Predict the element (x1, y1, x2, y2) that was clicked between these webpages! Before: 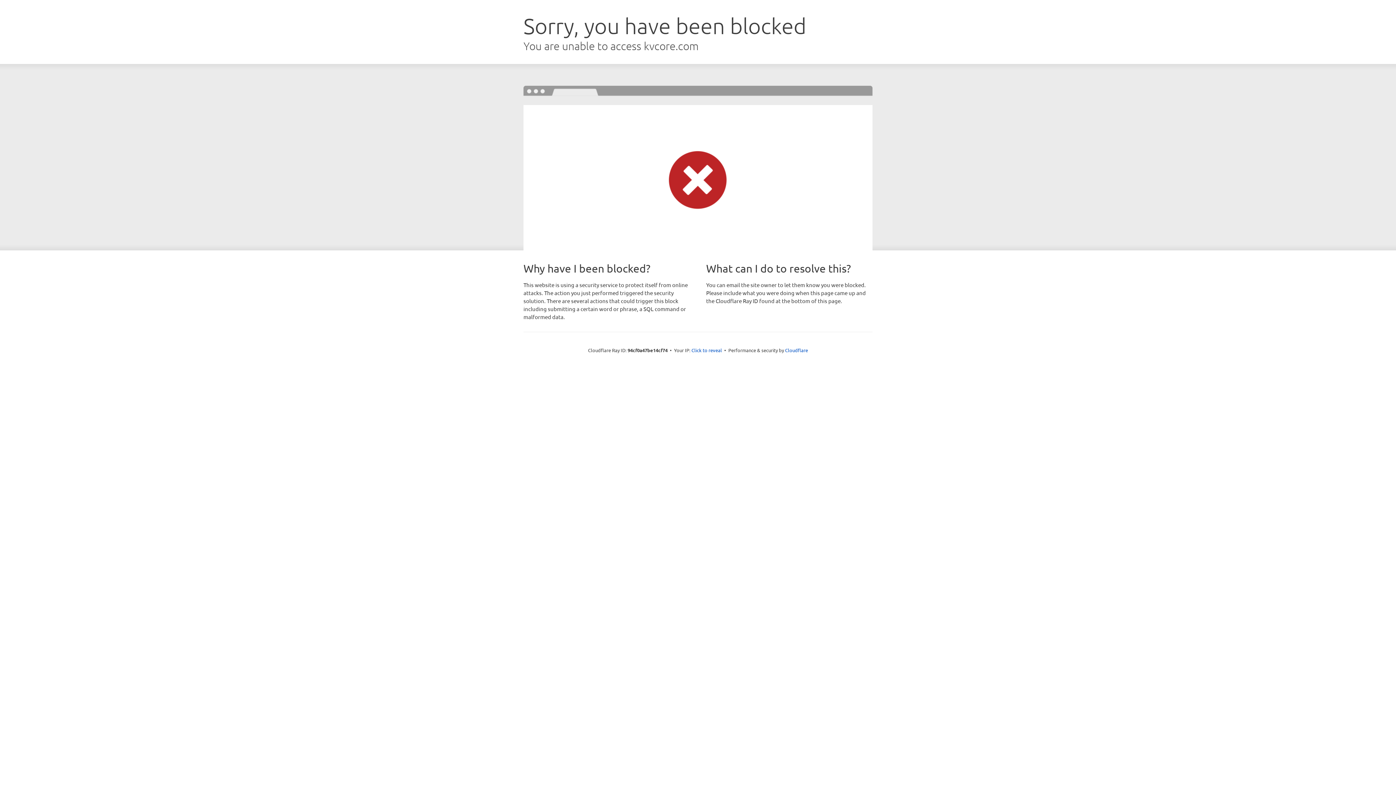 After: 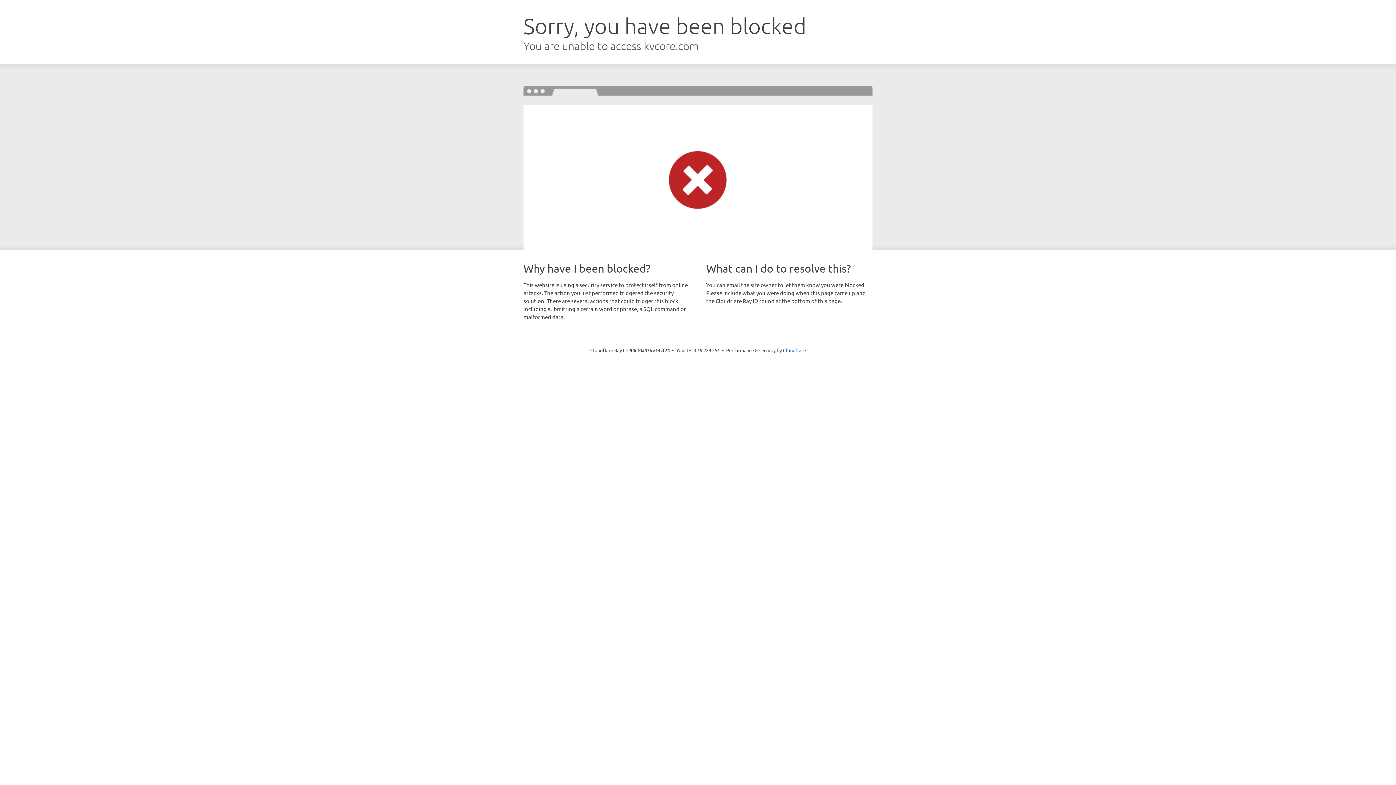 Action: bbox: (691, 346, 722, 353) label: Click to reveal